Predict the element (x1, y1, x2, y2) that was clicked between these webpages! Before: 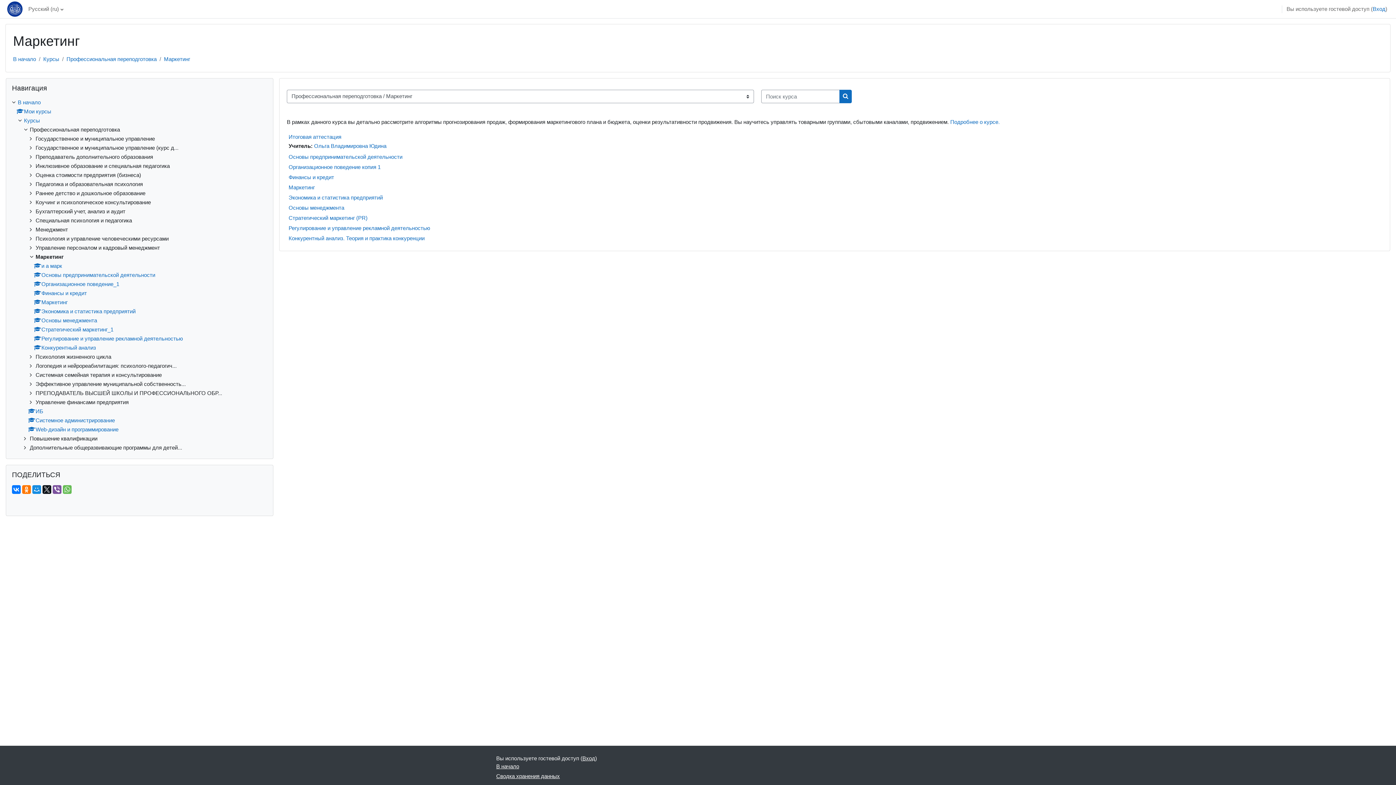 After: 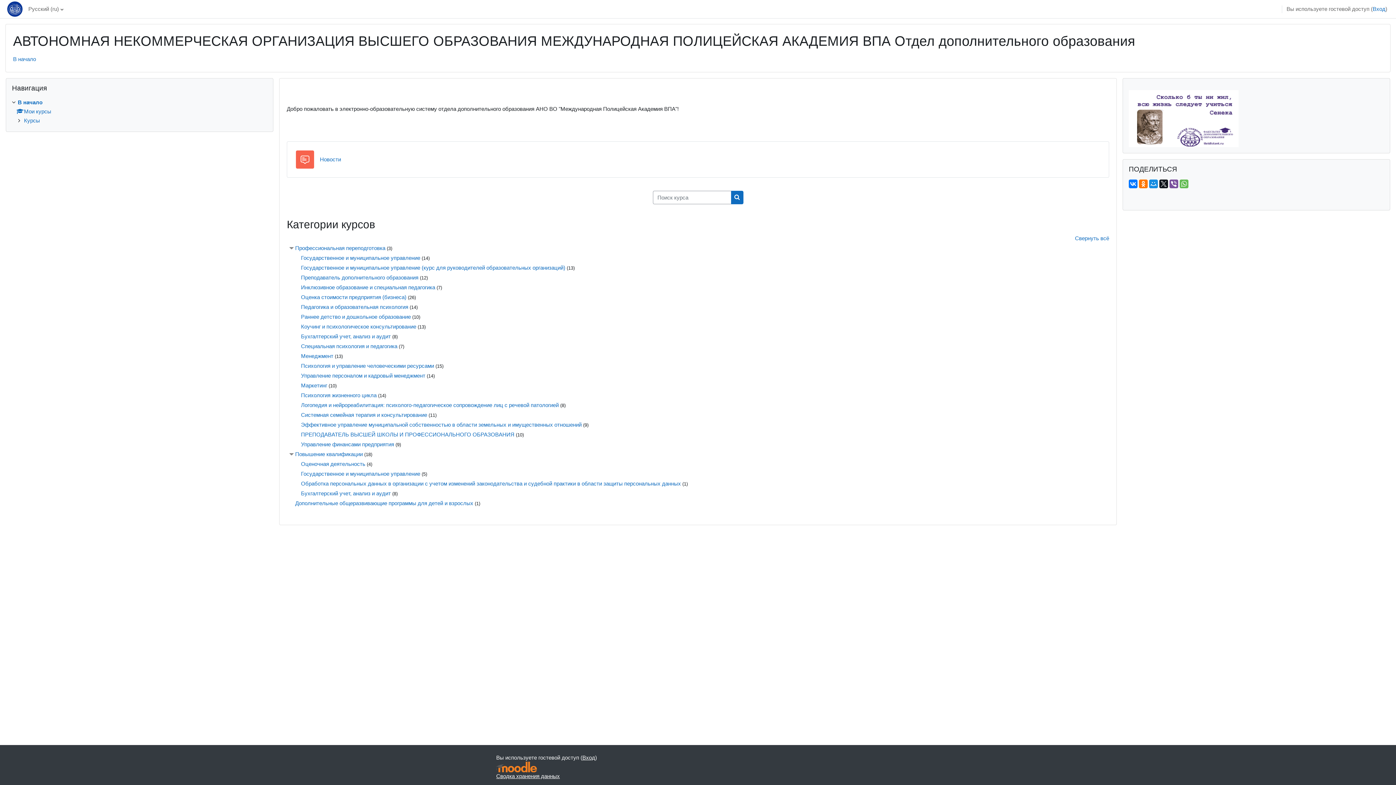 Action: label: В начало bbox: (13, 56, 36, 62)